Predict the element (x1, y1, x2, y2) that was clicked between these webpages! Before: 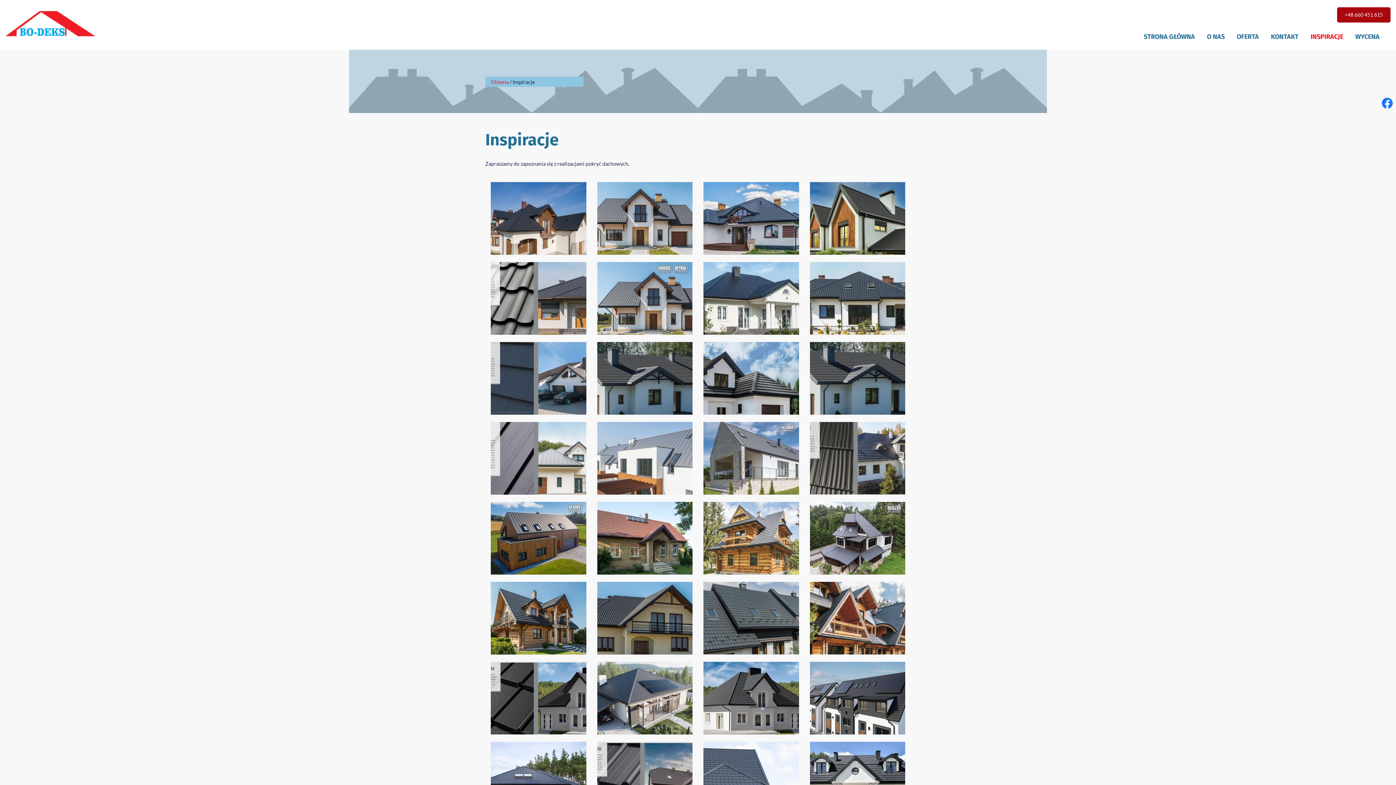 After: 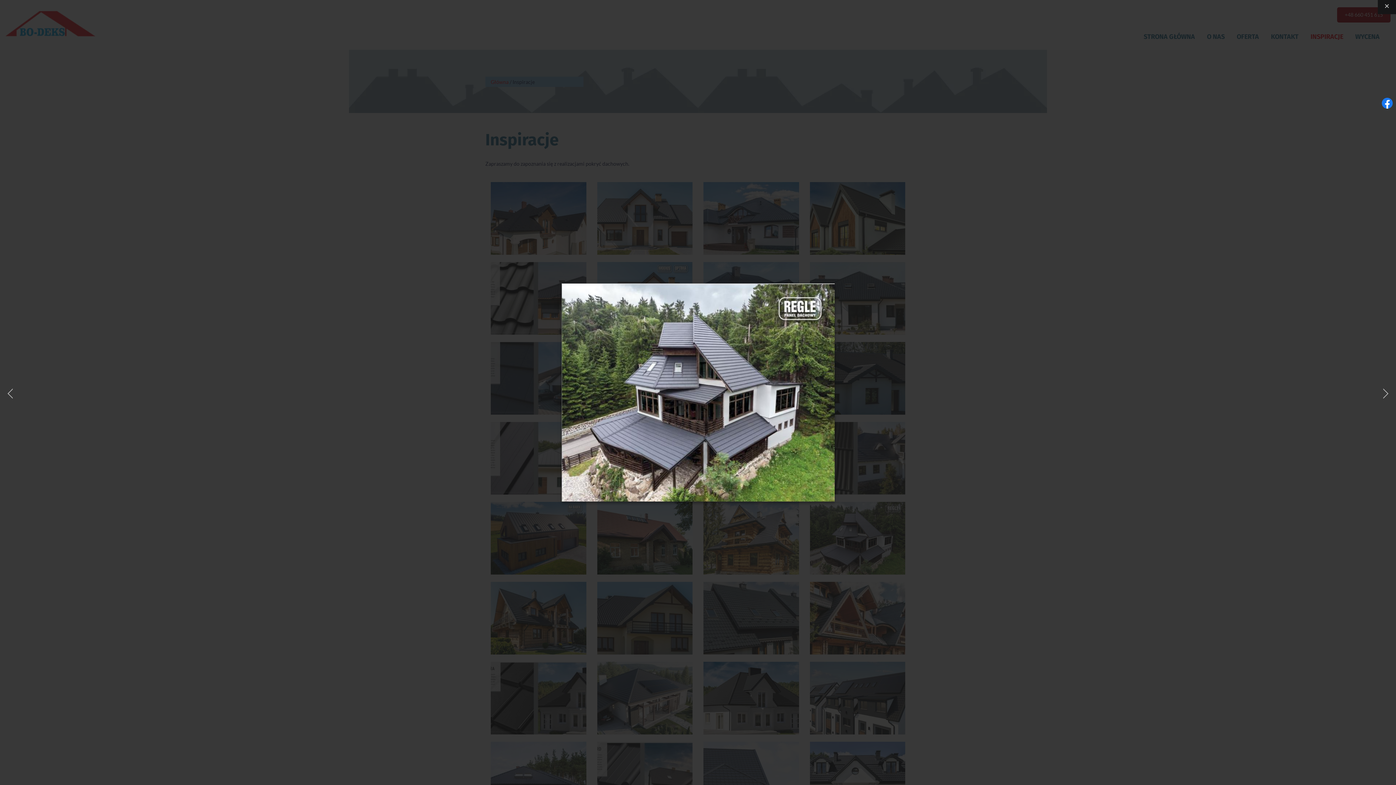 Action: bbox: (810, 498, 905, 578)